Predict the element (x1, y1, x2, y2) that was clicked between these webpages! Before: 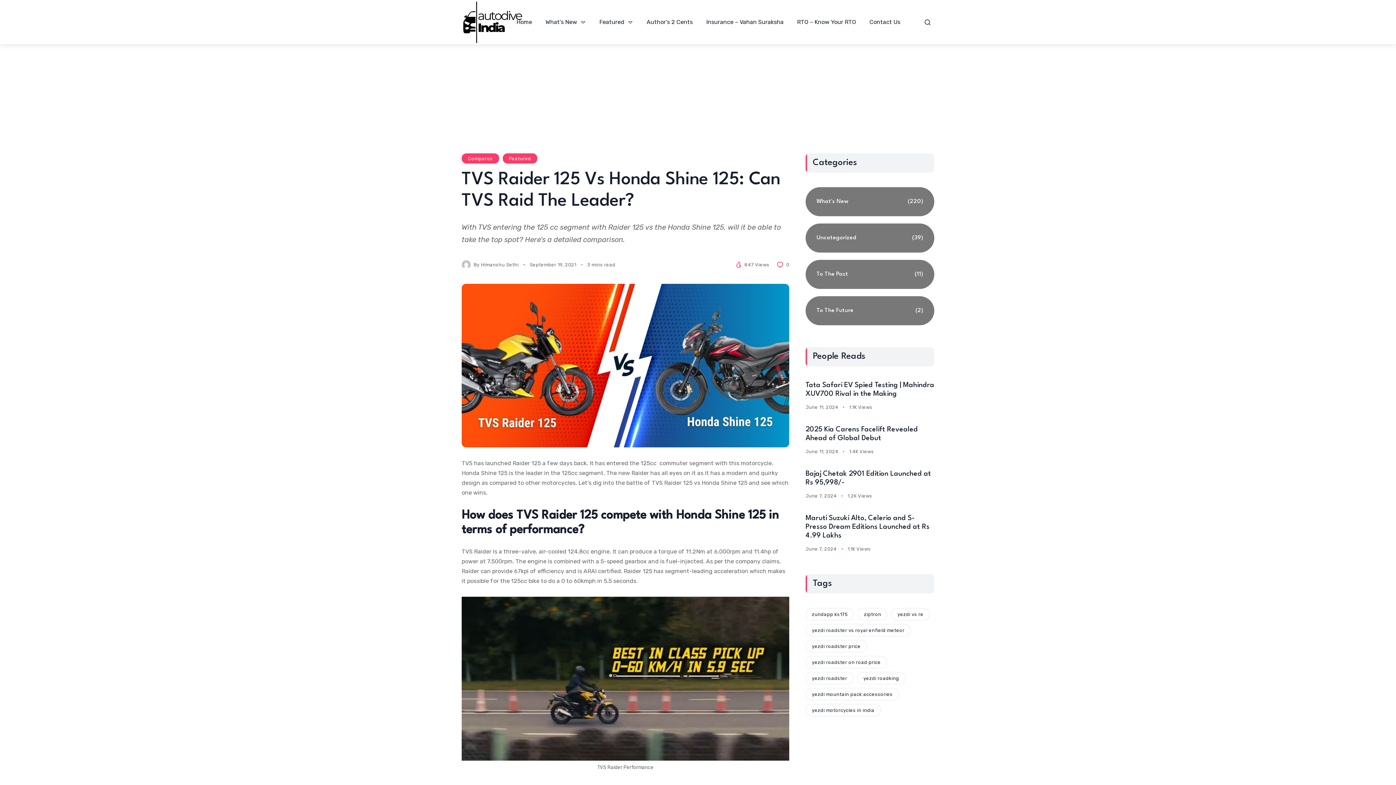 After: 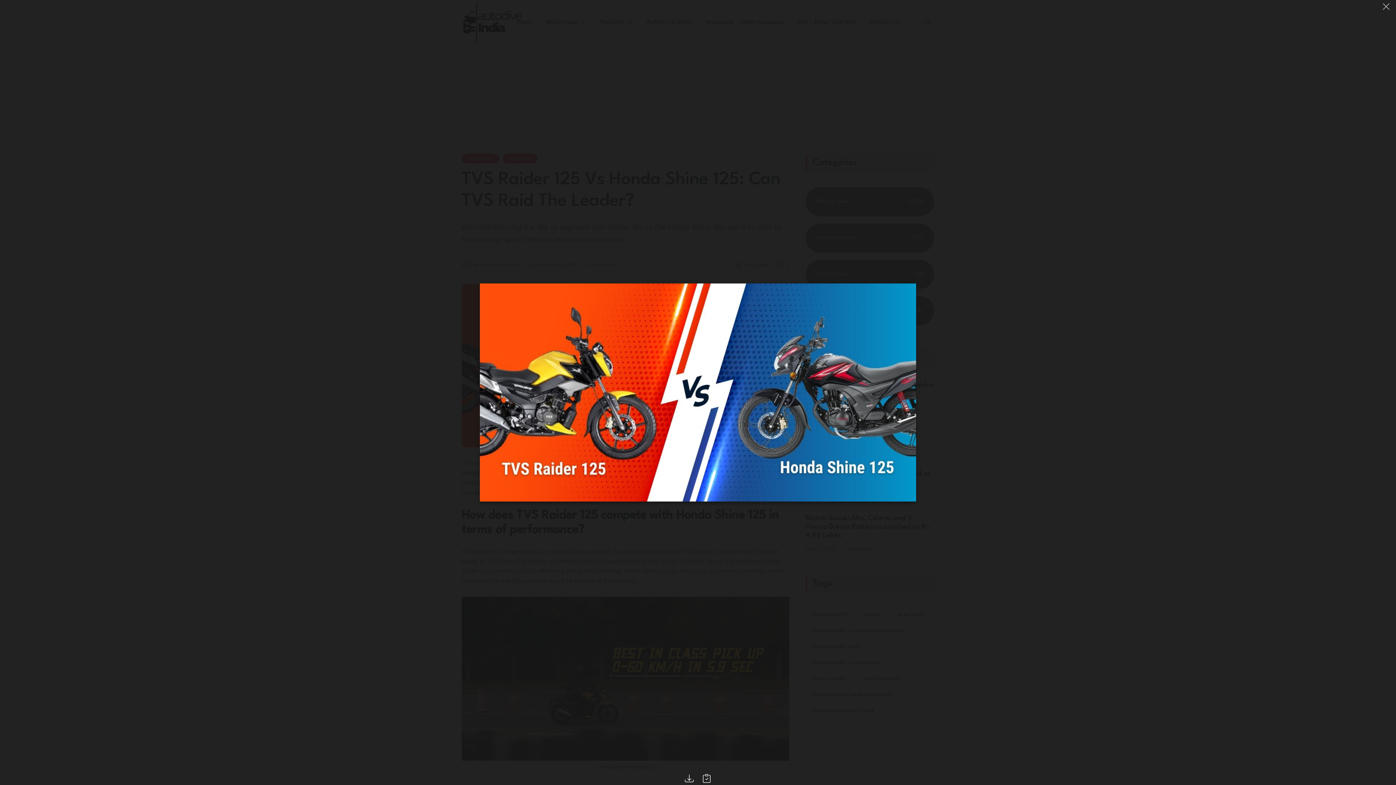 Action: bbox: (461, 283, 789, 447)